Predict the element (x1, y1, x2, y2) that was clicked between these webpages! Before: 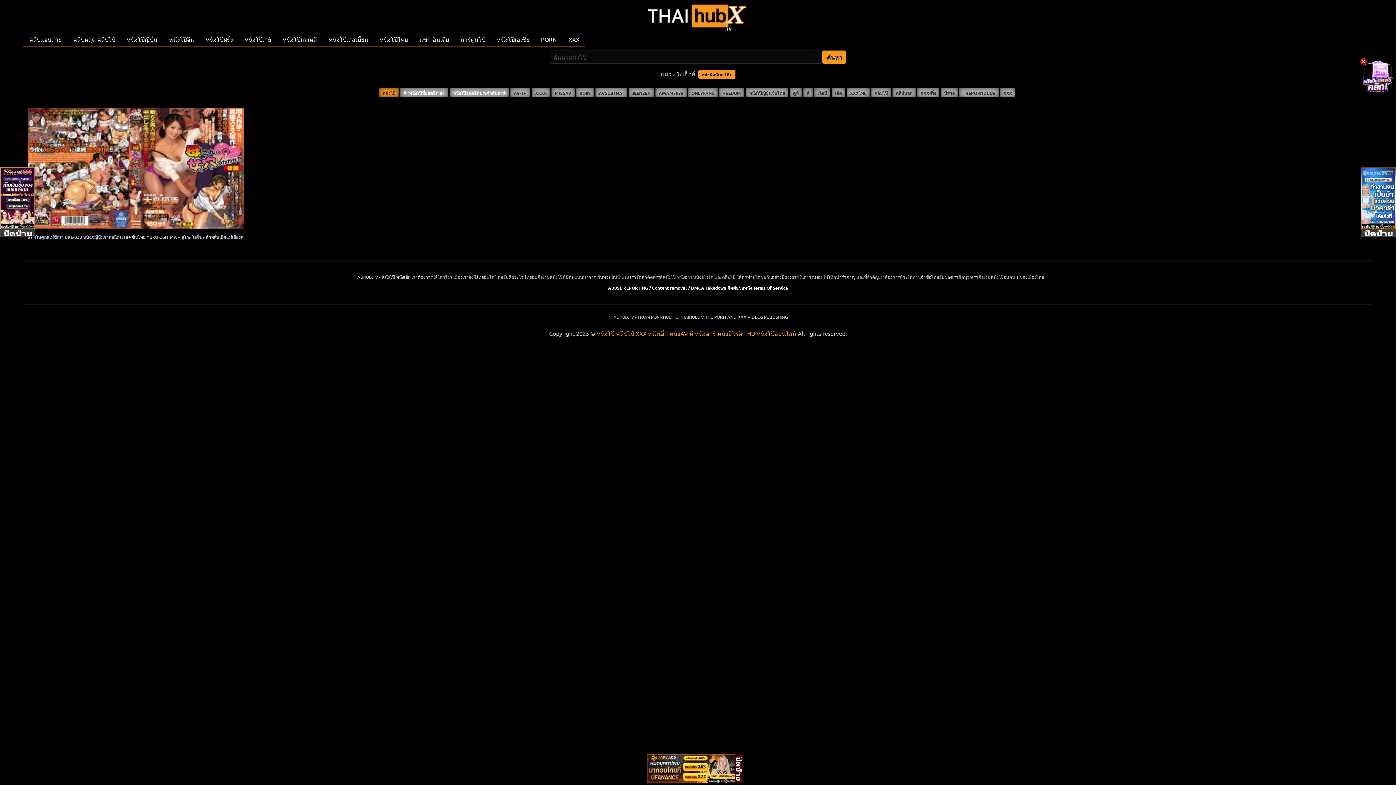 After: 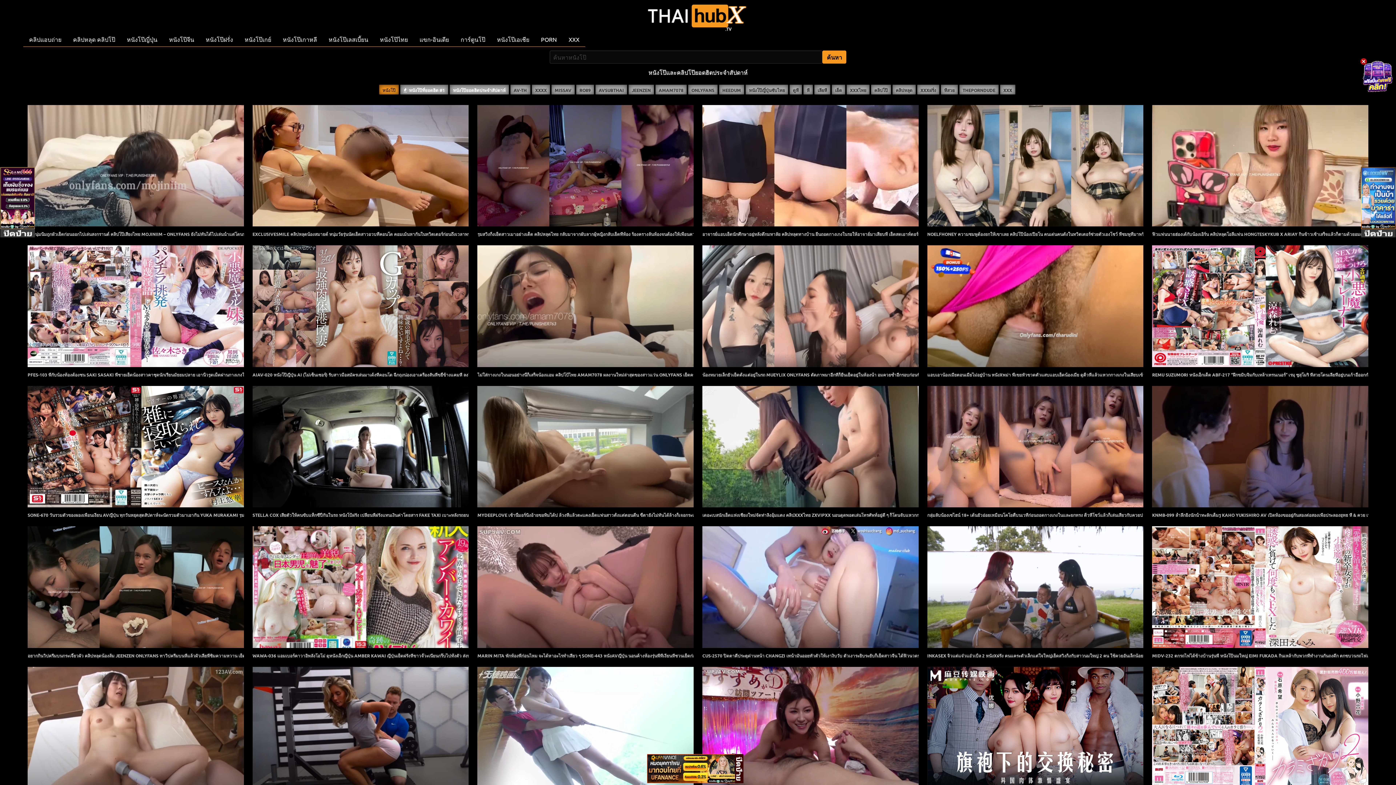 Action: label: หนังโป๊ยอดฮิตประจำสัปดาห์  bbox: (449, 88, 510, 95)